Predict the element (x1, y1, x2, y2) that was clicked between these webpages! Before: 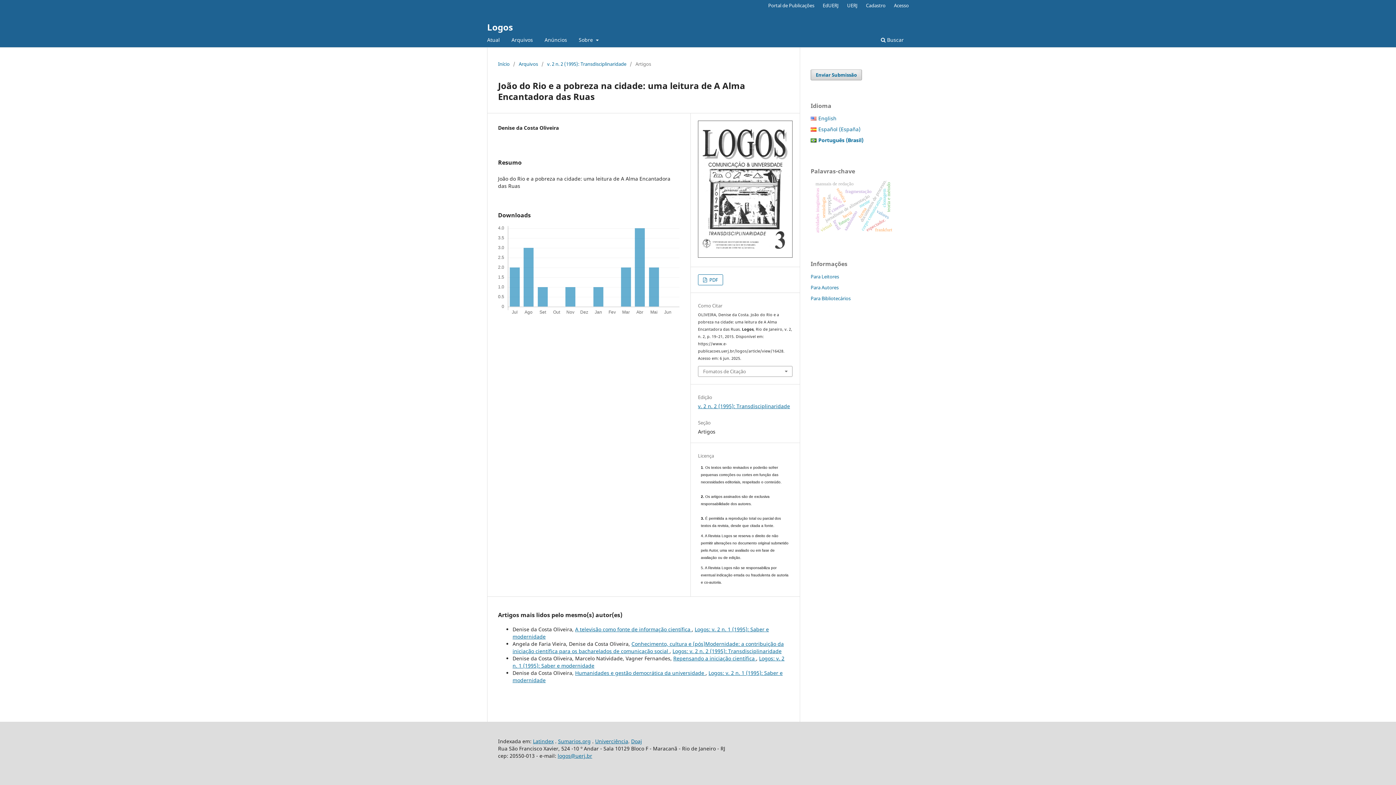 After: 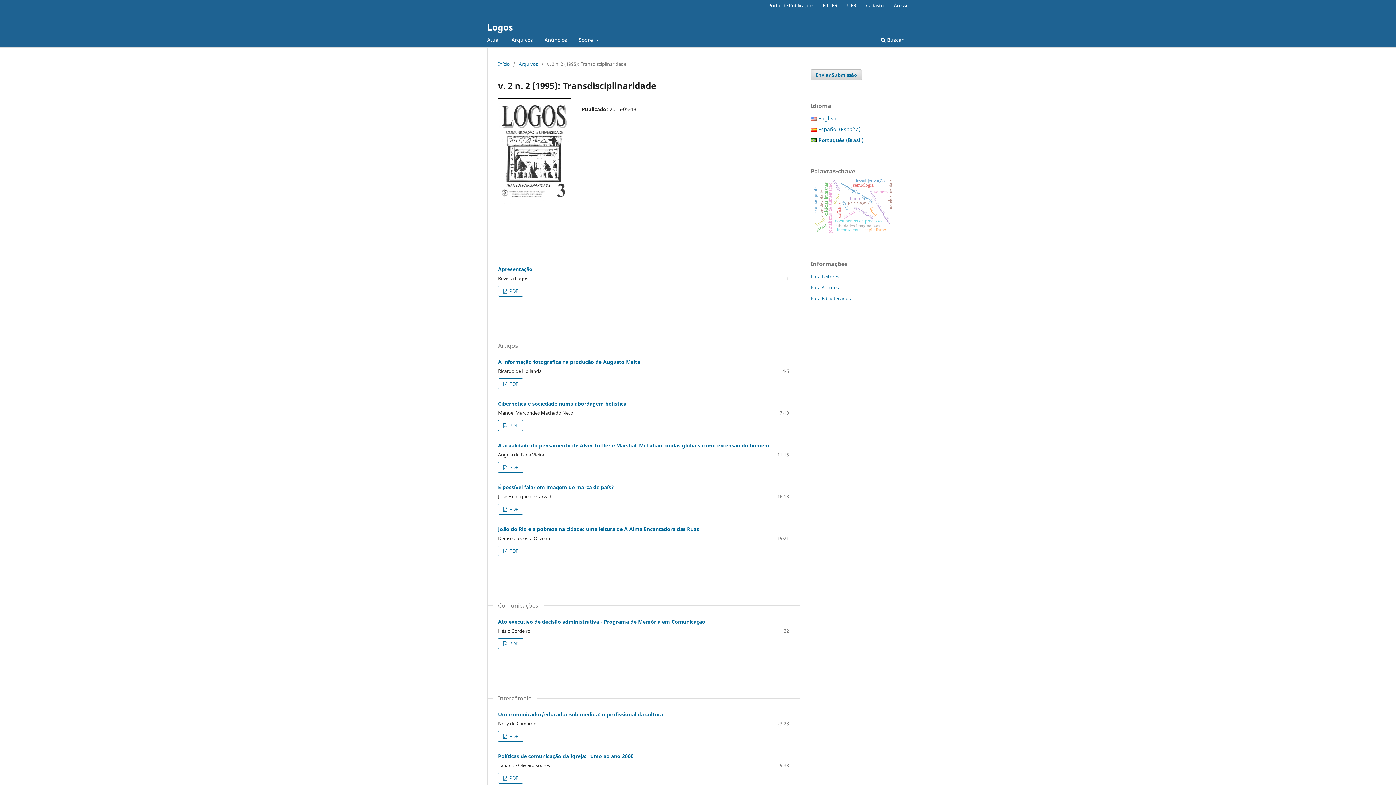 Action: bbox: (698, 252, 792, 259)